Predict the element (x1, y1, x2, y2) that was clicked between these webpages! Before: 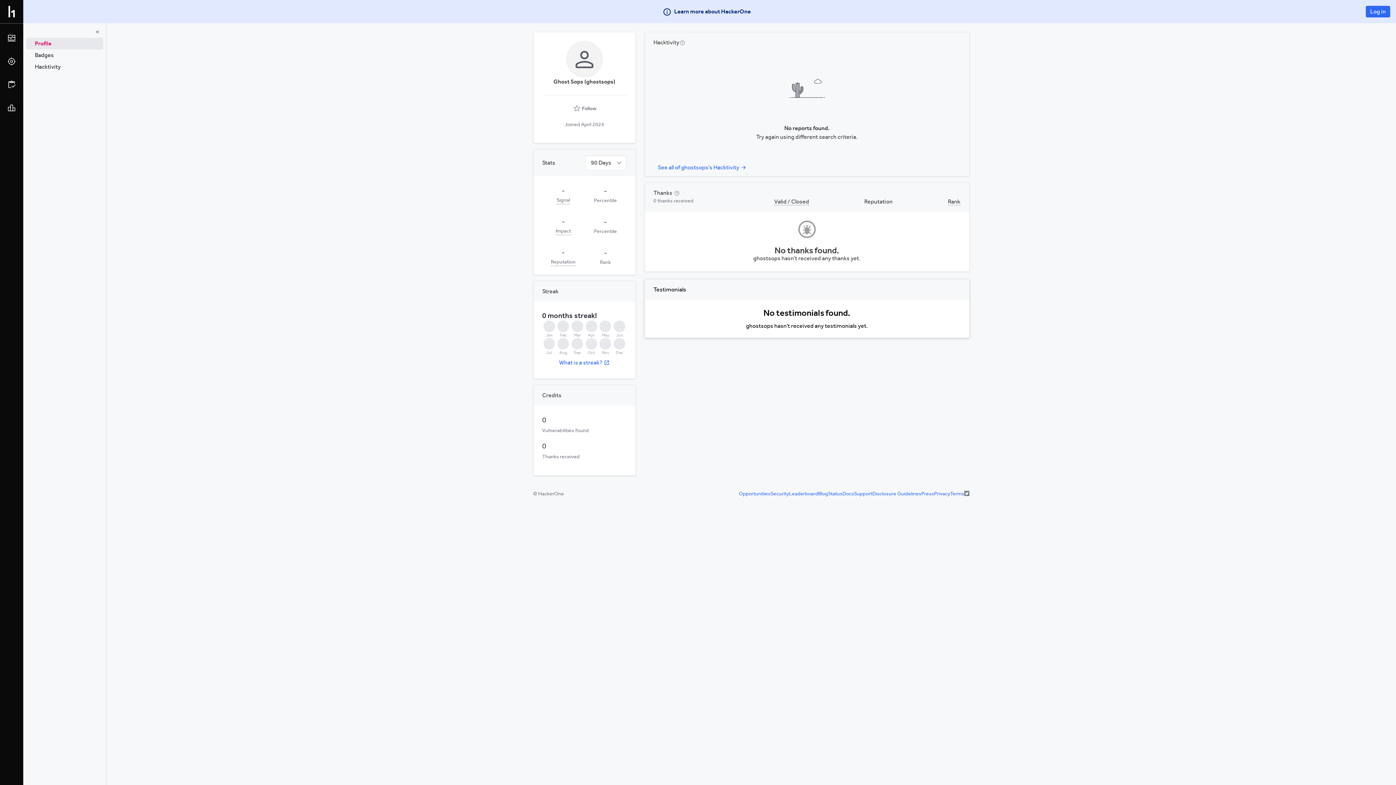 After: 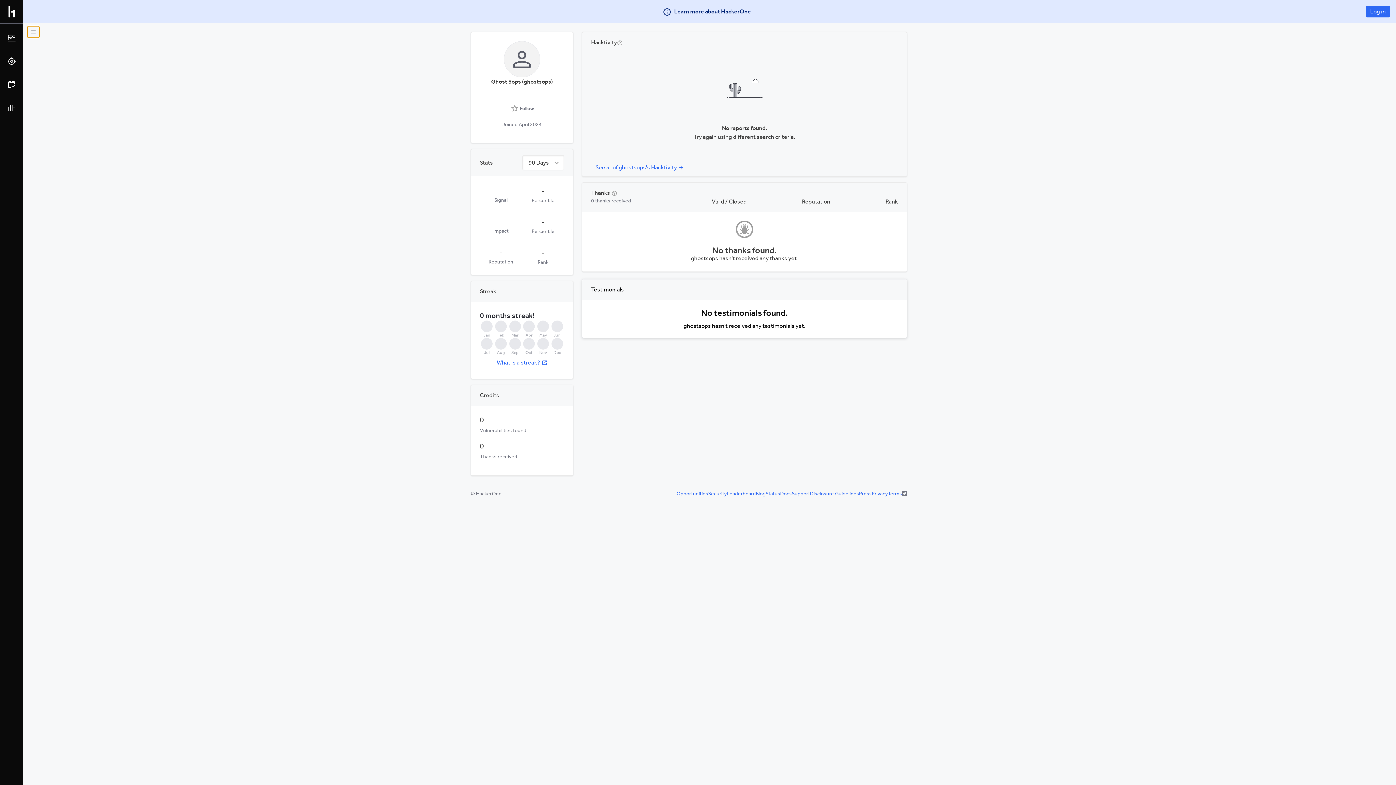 Action: bbox: (91, 26, 103, 37)